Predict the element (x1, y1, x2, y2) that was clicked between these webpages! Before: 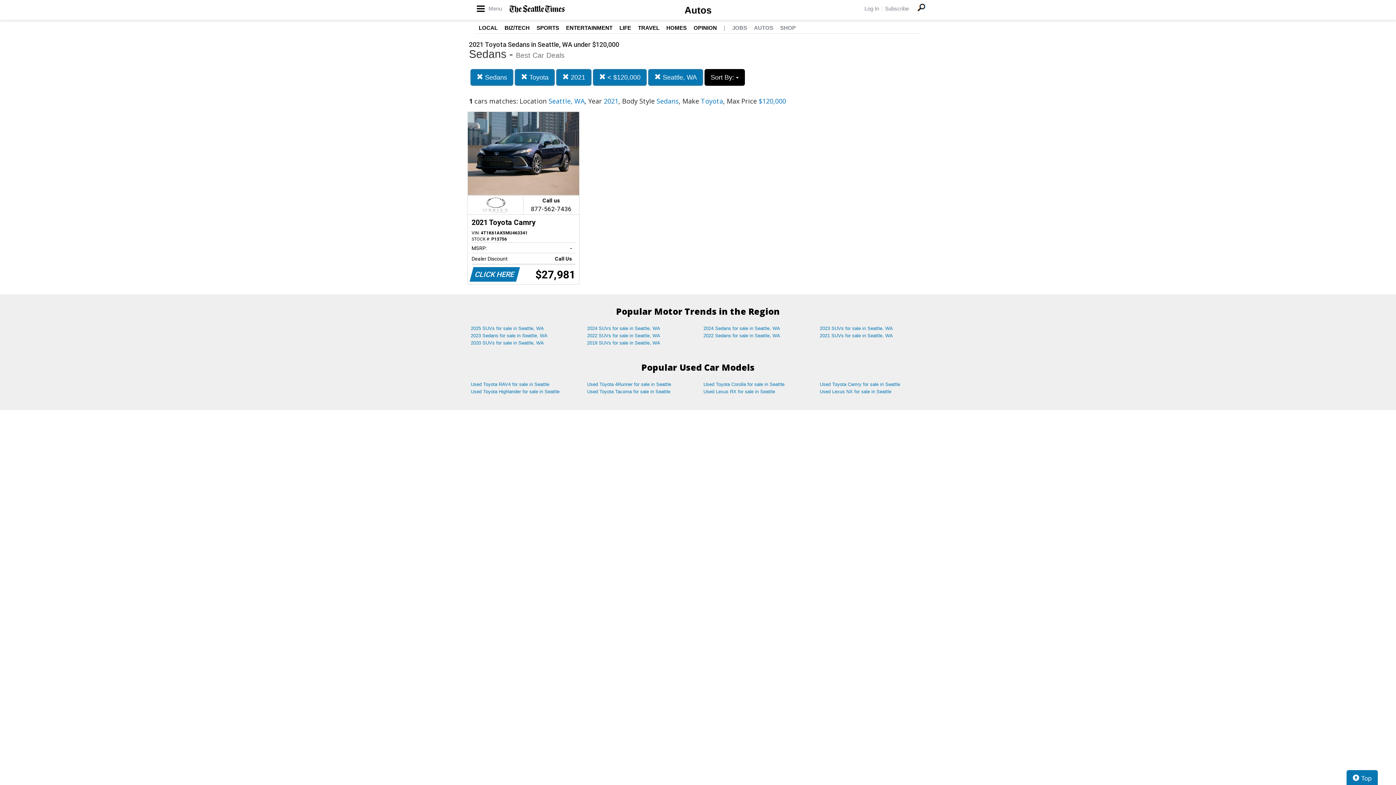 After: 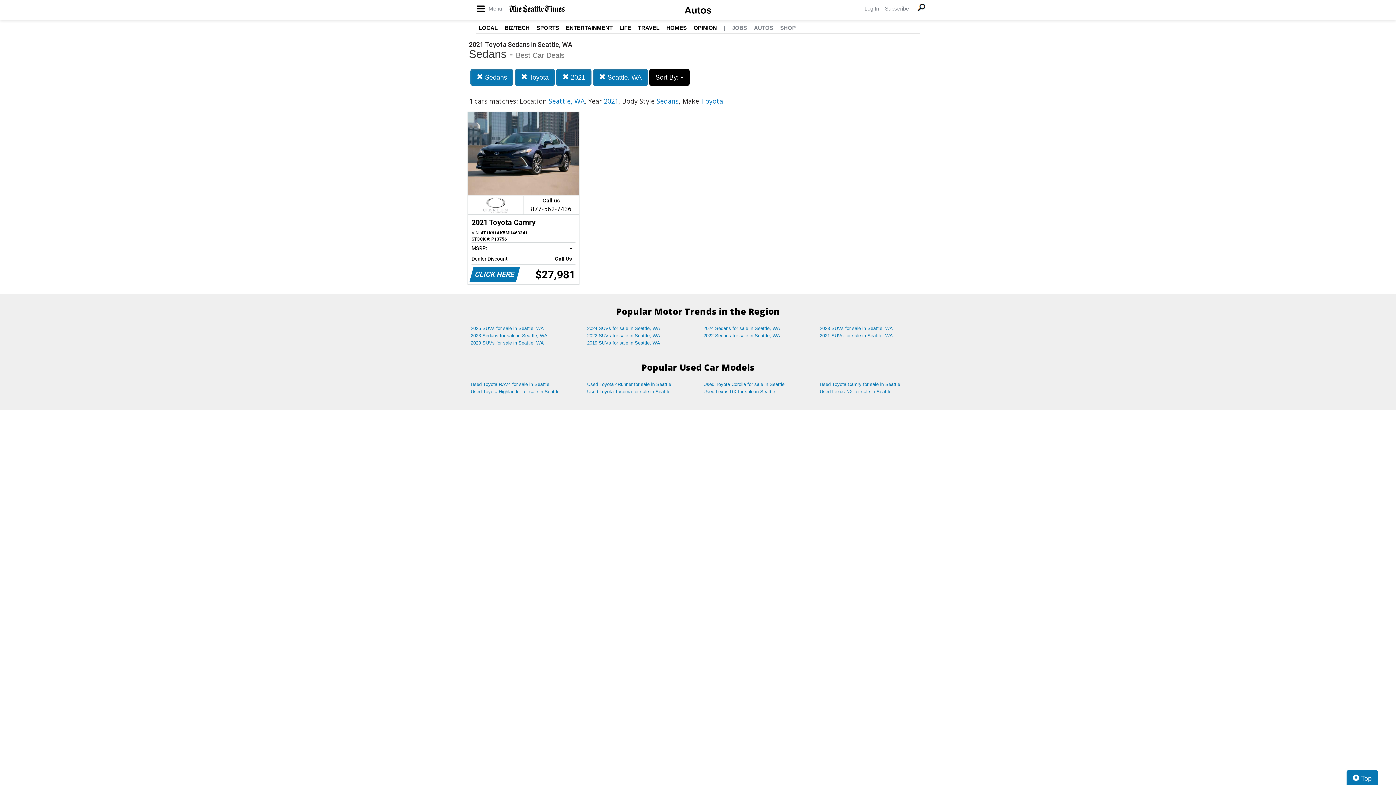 Action: label:  < $120,000 bbox: (593, 69, 646, 85)